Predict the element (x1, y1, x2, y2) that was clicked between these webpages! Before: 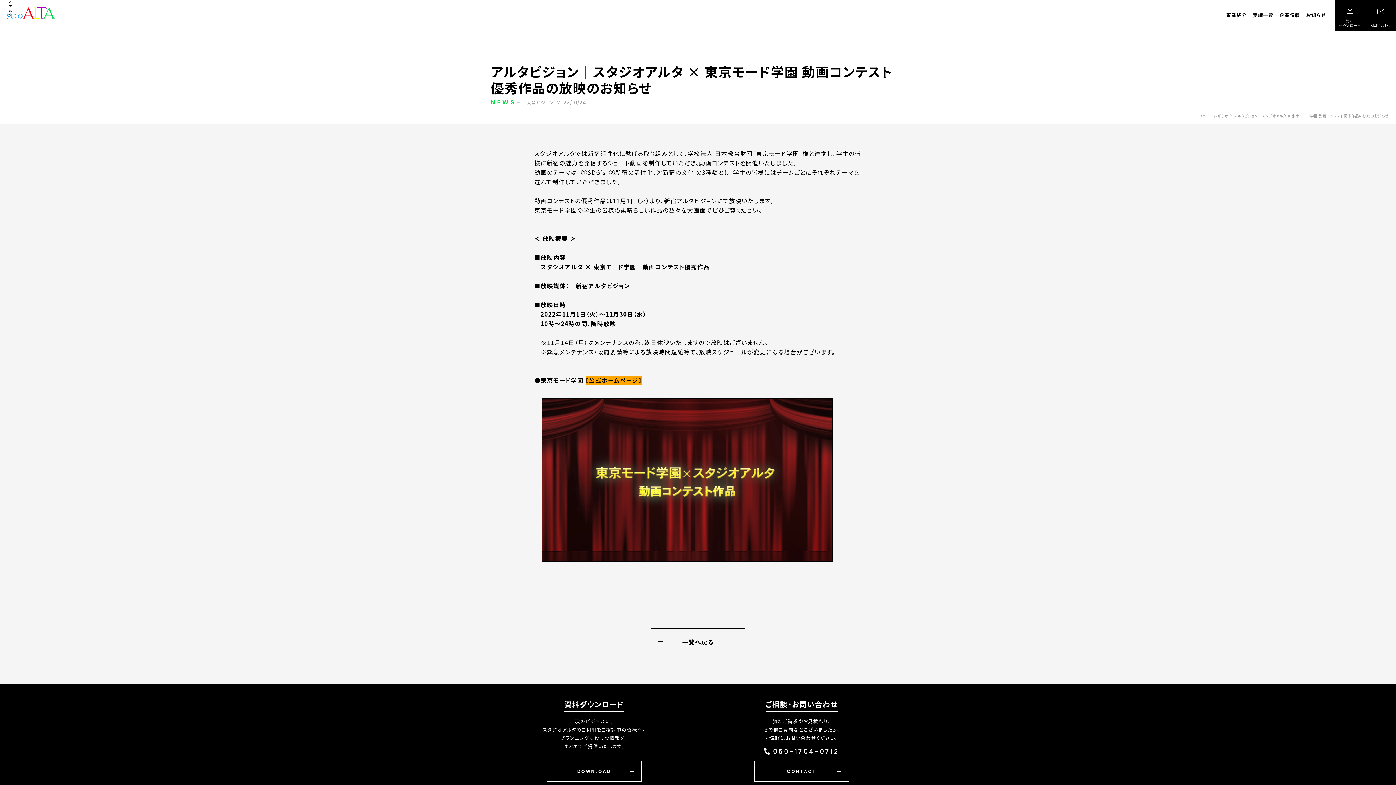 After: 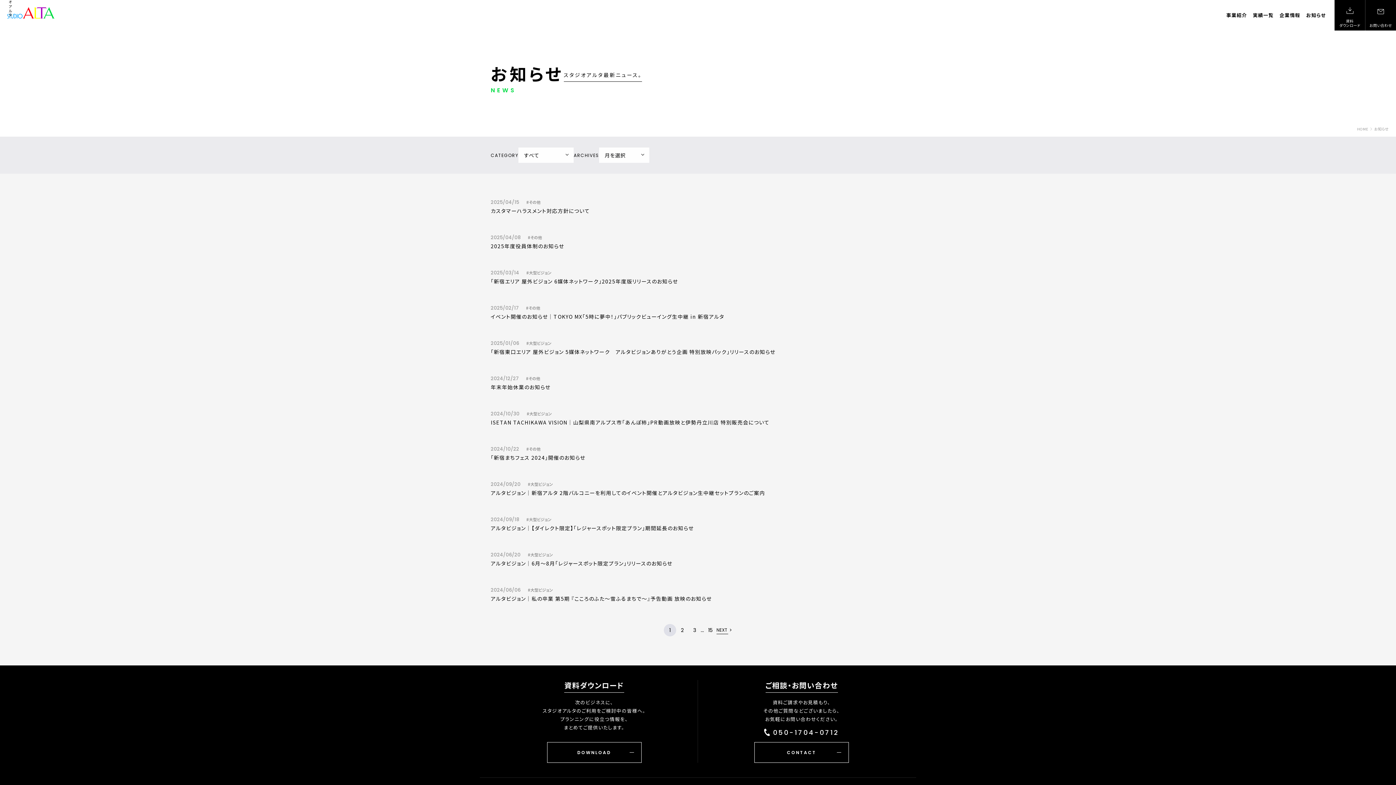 Action: label: 一覧へ戻る bbox: (650, 628, 745, 655)